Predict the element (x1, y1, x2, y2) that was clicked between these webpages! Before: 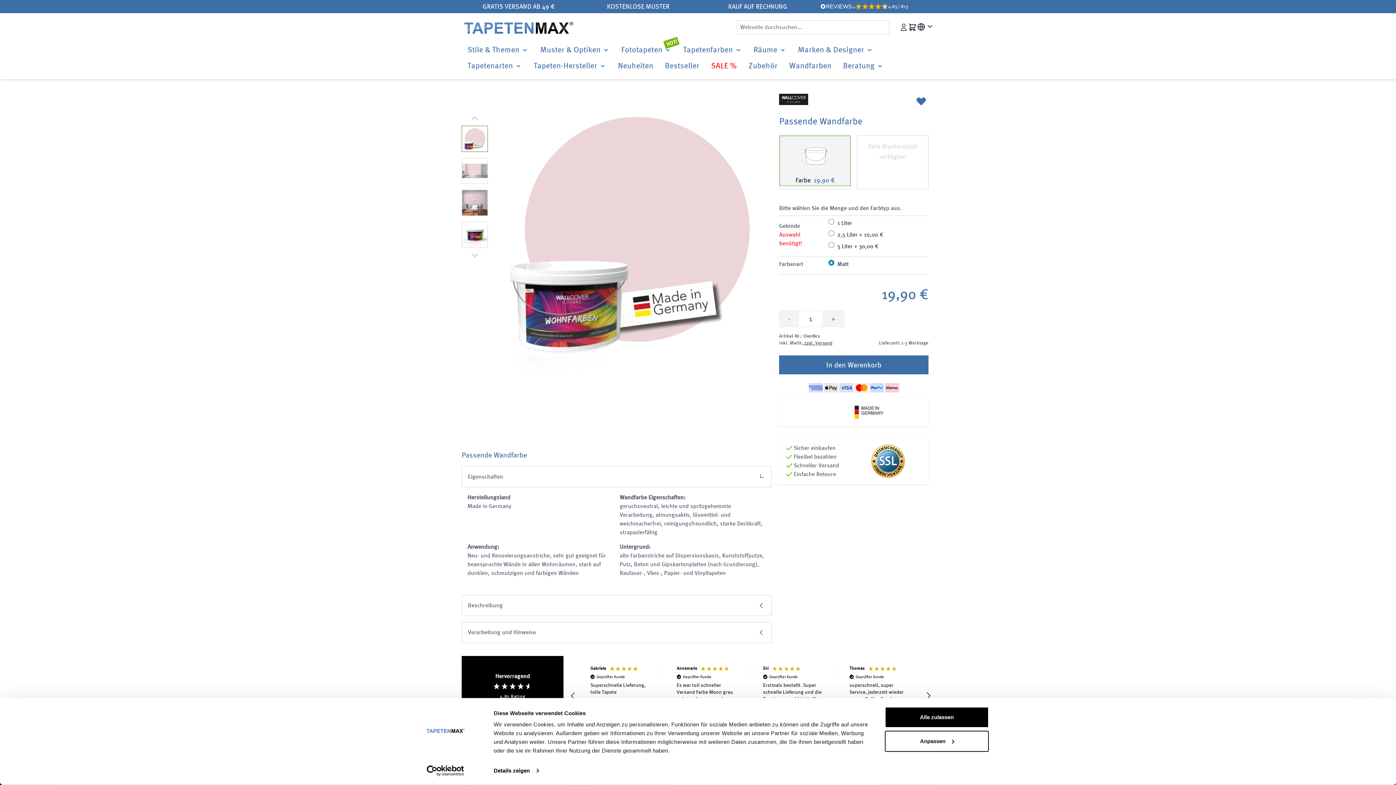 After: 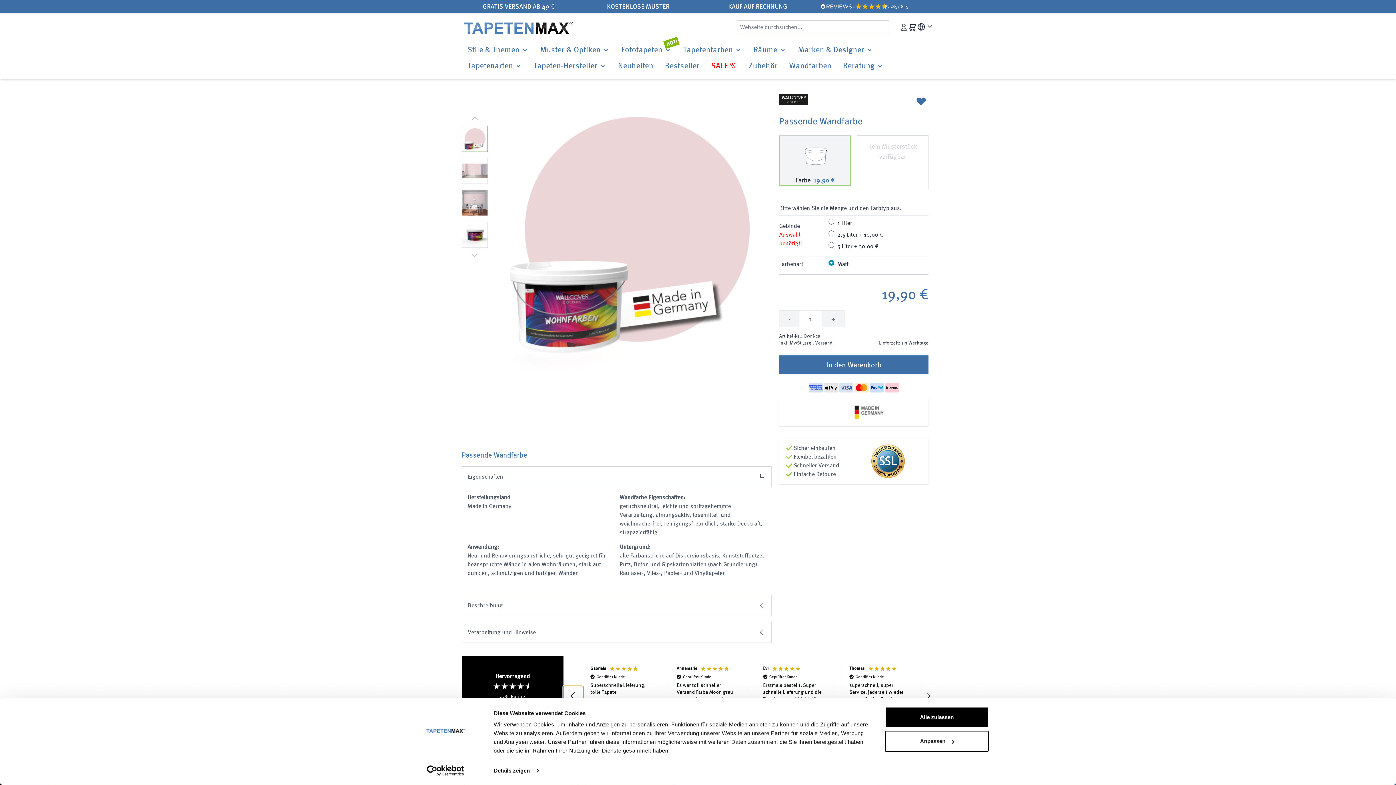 Action: bbox: (564, 687, 582, 704) label: REVIEWS.io Carousel Scroll Left